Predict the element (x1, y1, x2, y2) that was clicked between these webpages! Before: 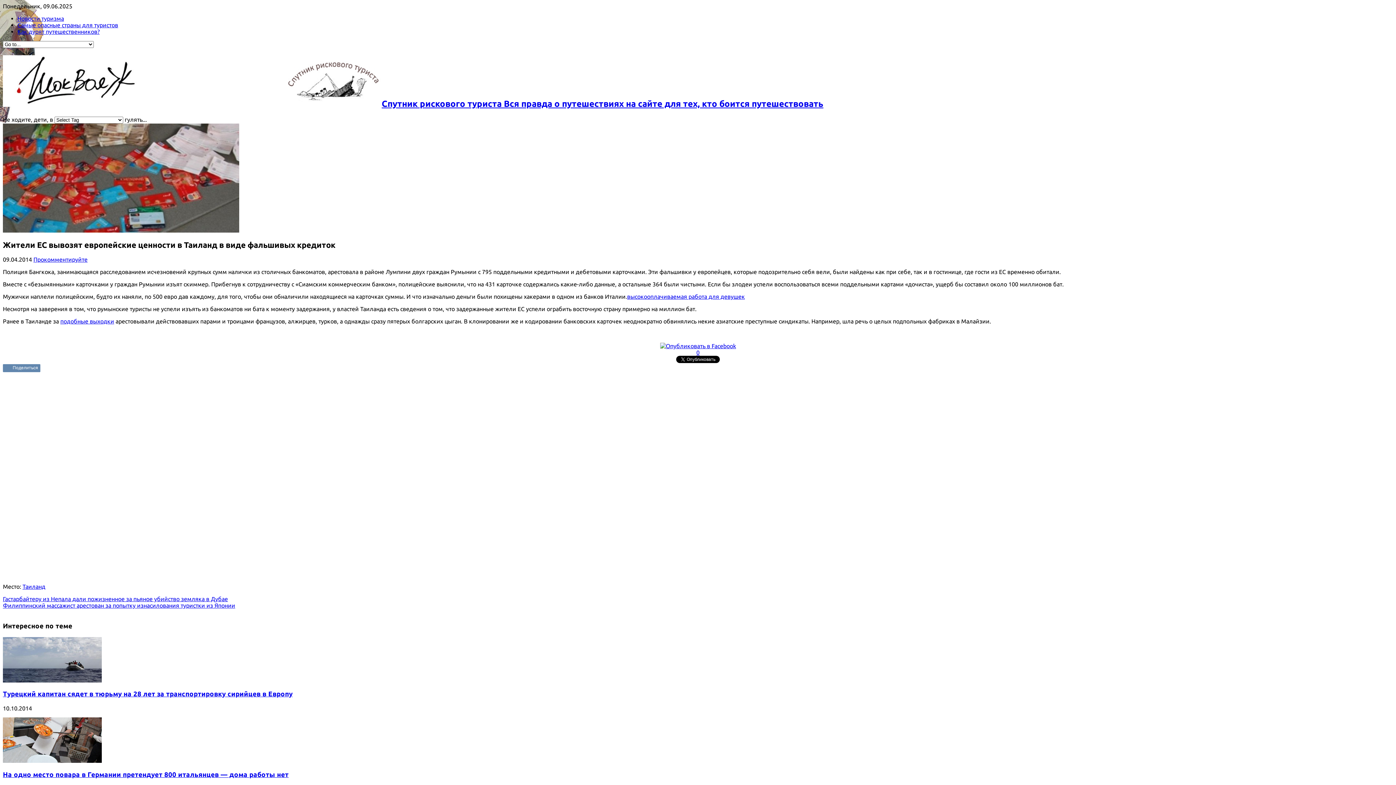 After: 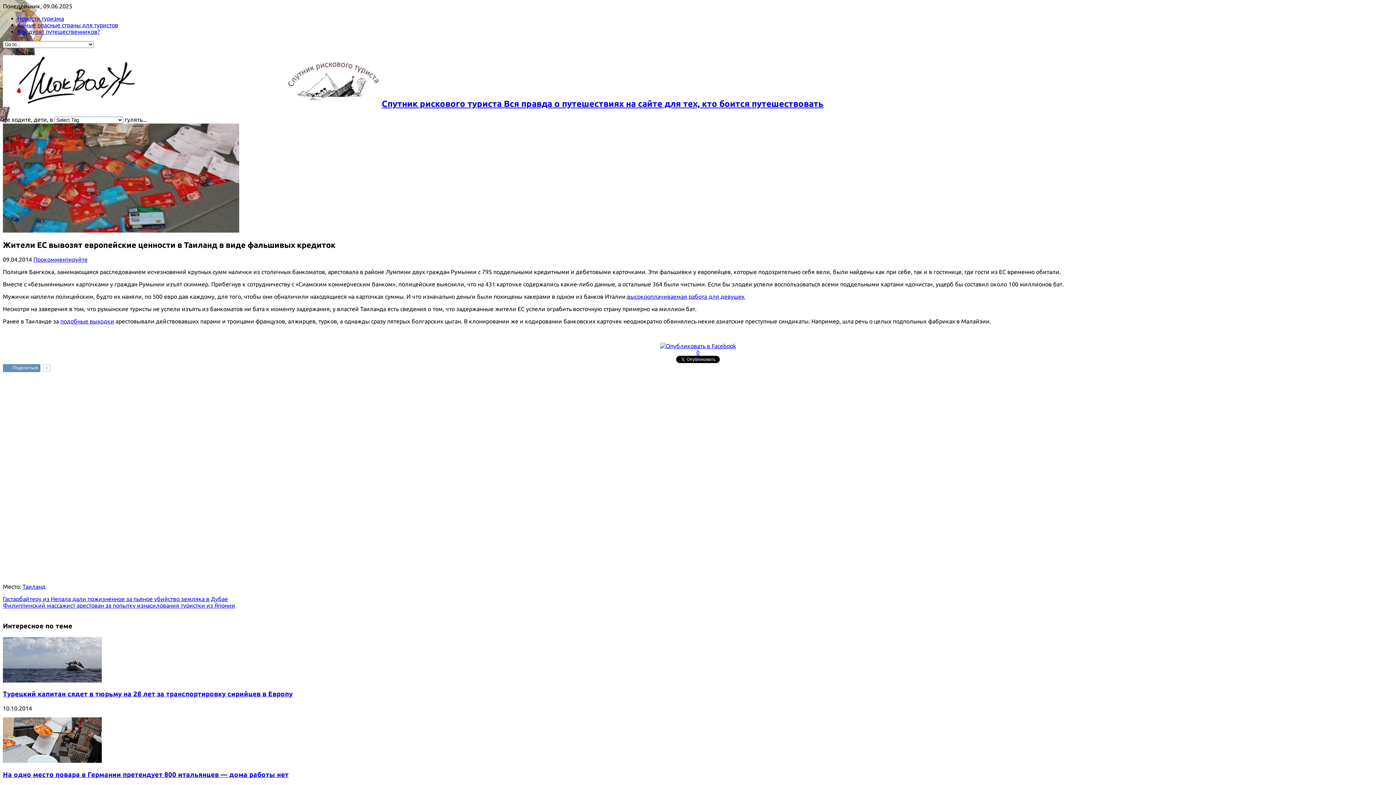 Action: label: Поделиться bbox: (12, 364, 40, 372)